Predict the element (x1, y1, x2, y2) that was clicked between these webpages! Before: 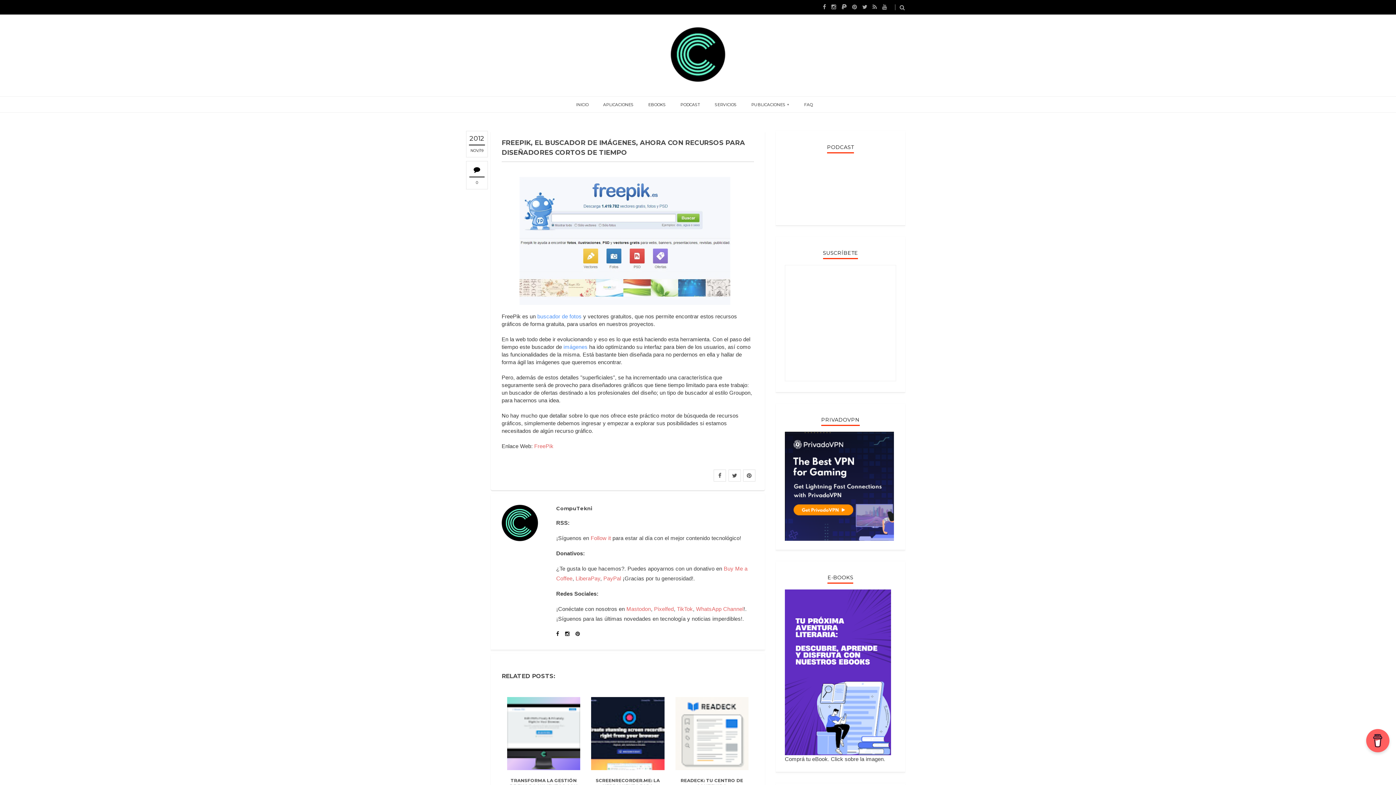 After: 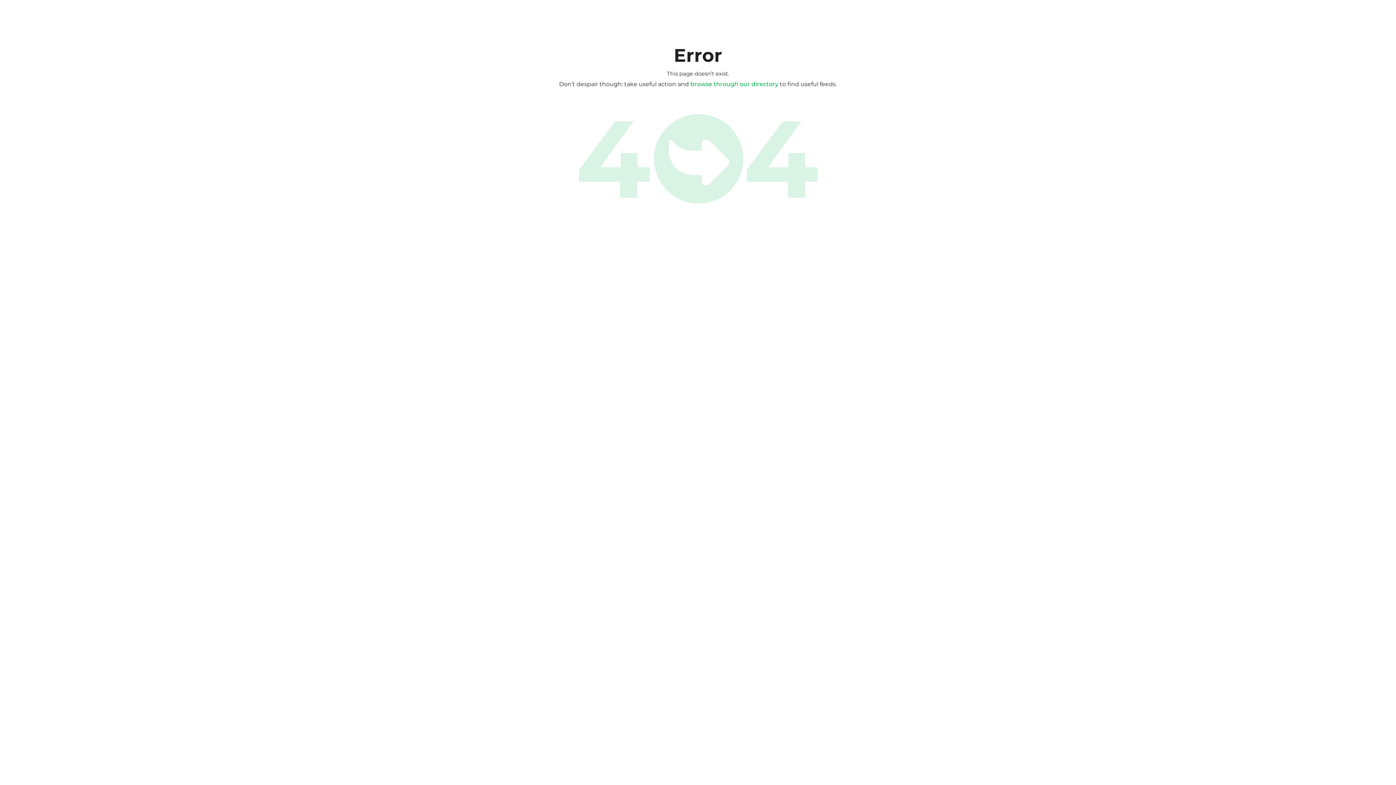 Action: label: Follow it bbox: (590, 535, 611, 541)